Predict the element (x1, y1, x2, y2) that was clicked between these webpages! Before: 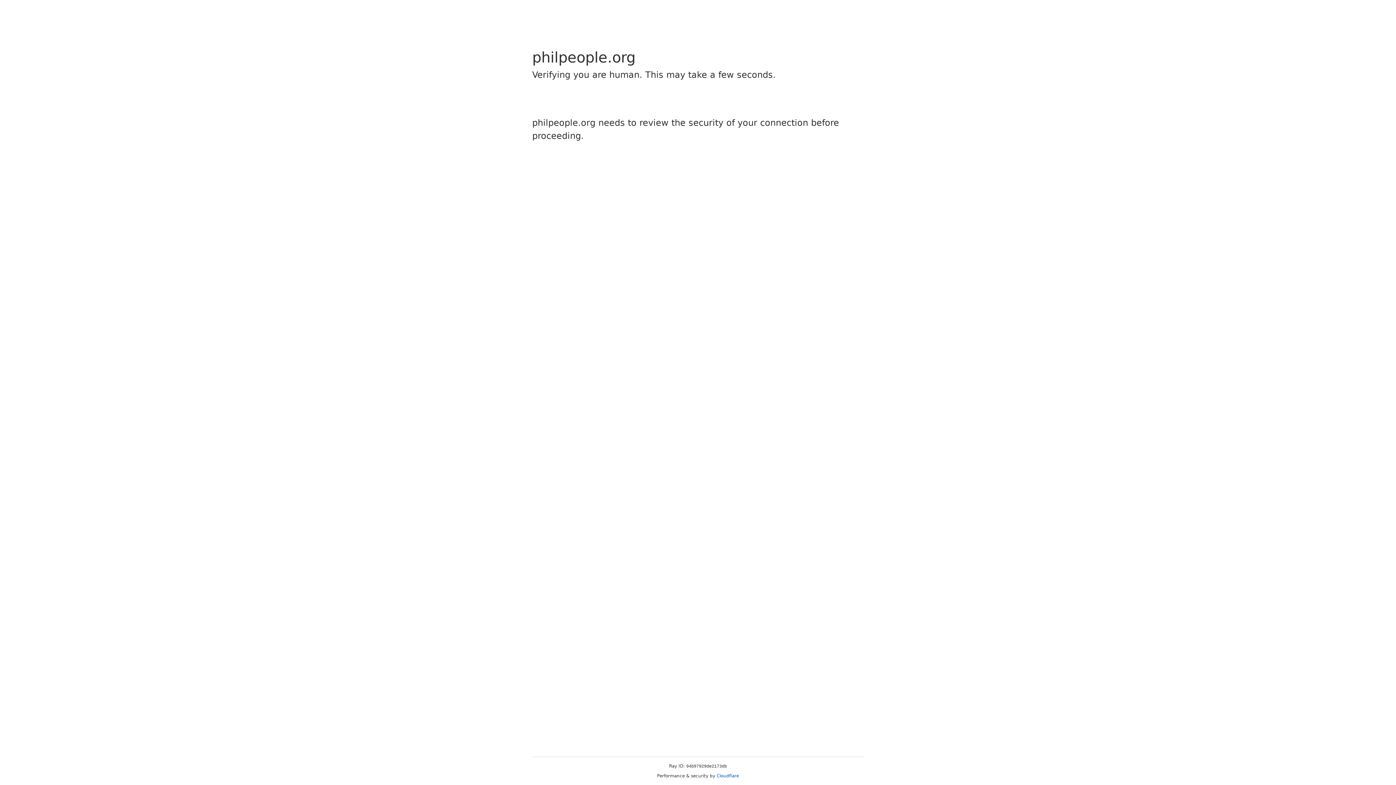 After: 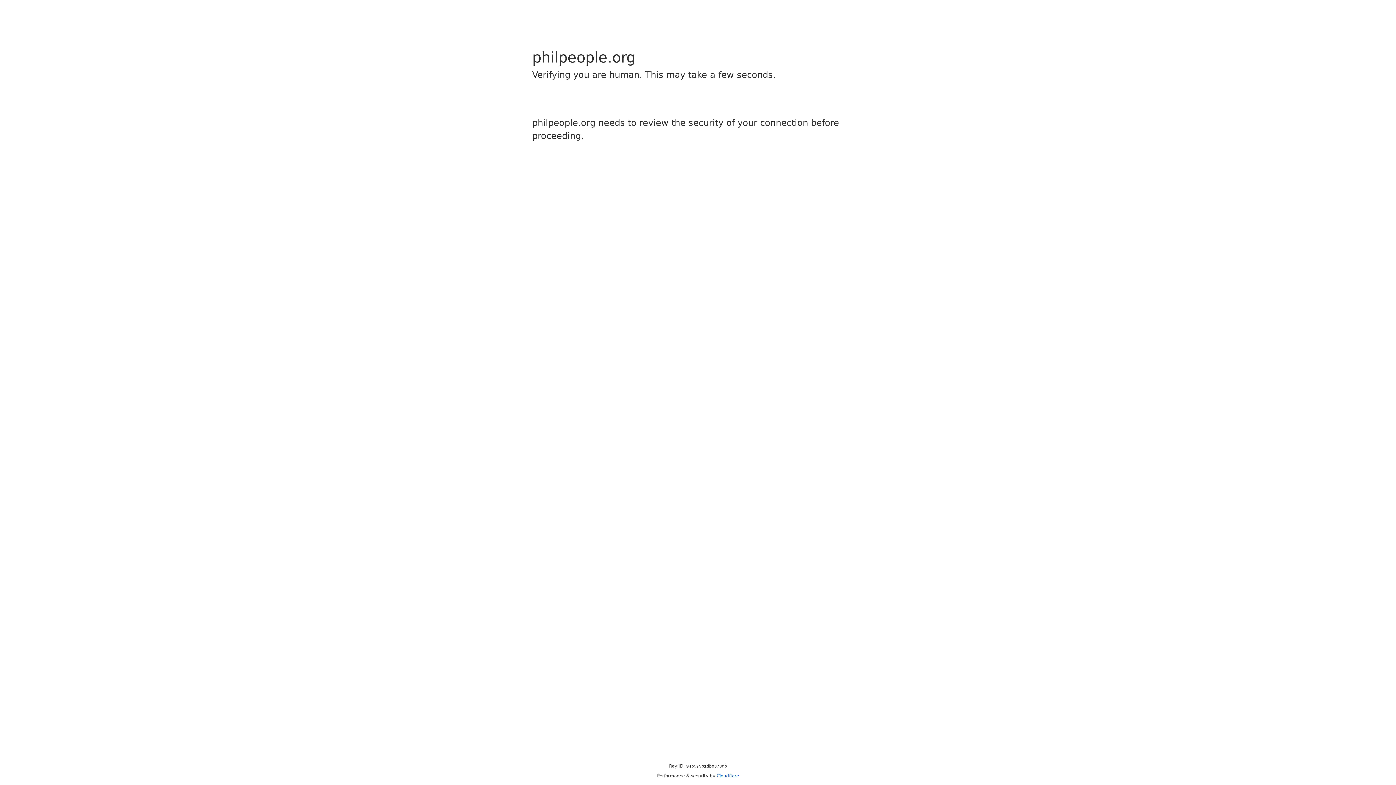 Action: bbox: (716, 773, 739, 778) label: Cloudflare